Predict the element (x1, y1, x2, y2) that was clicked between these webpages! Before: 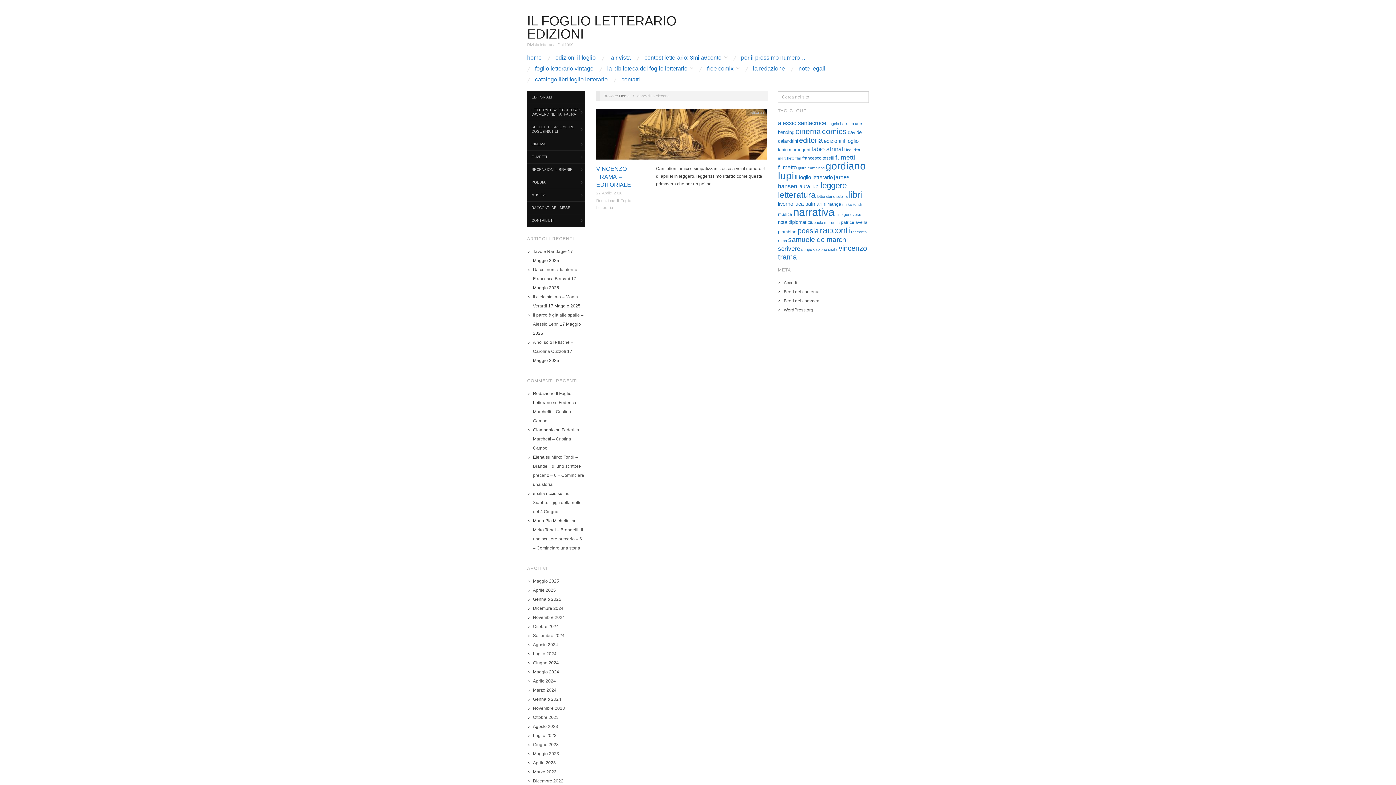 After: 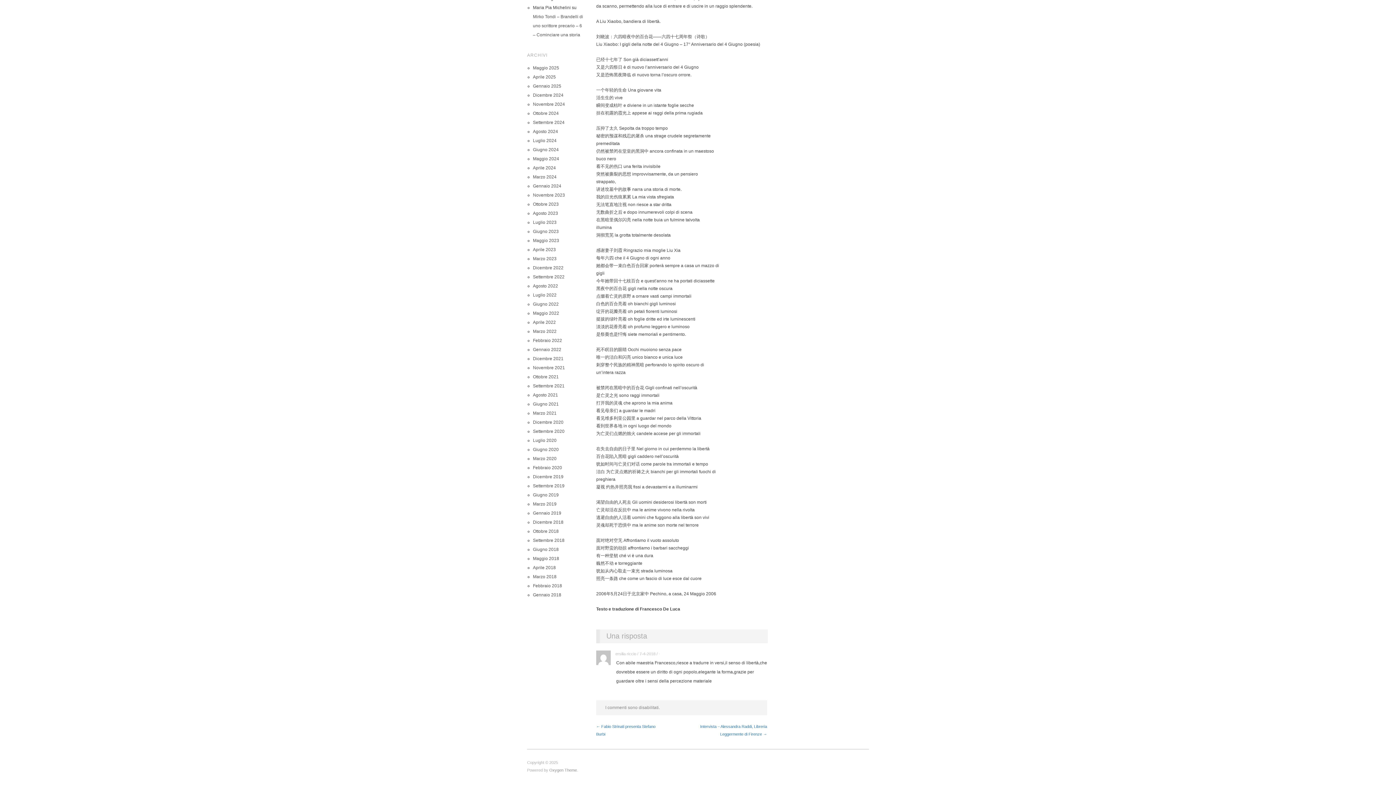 Action: bbox: (533, 491, 581, 514) label: Liu Xiaobo: I gigli della notte del 4 Giugno